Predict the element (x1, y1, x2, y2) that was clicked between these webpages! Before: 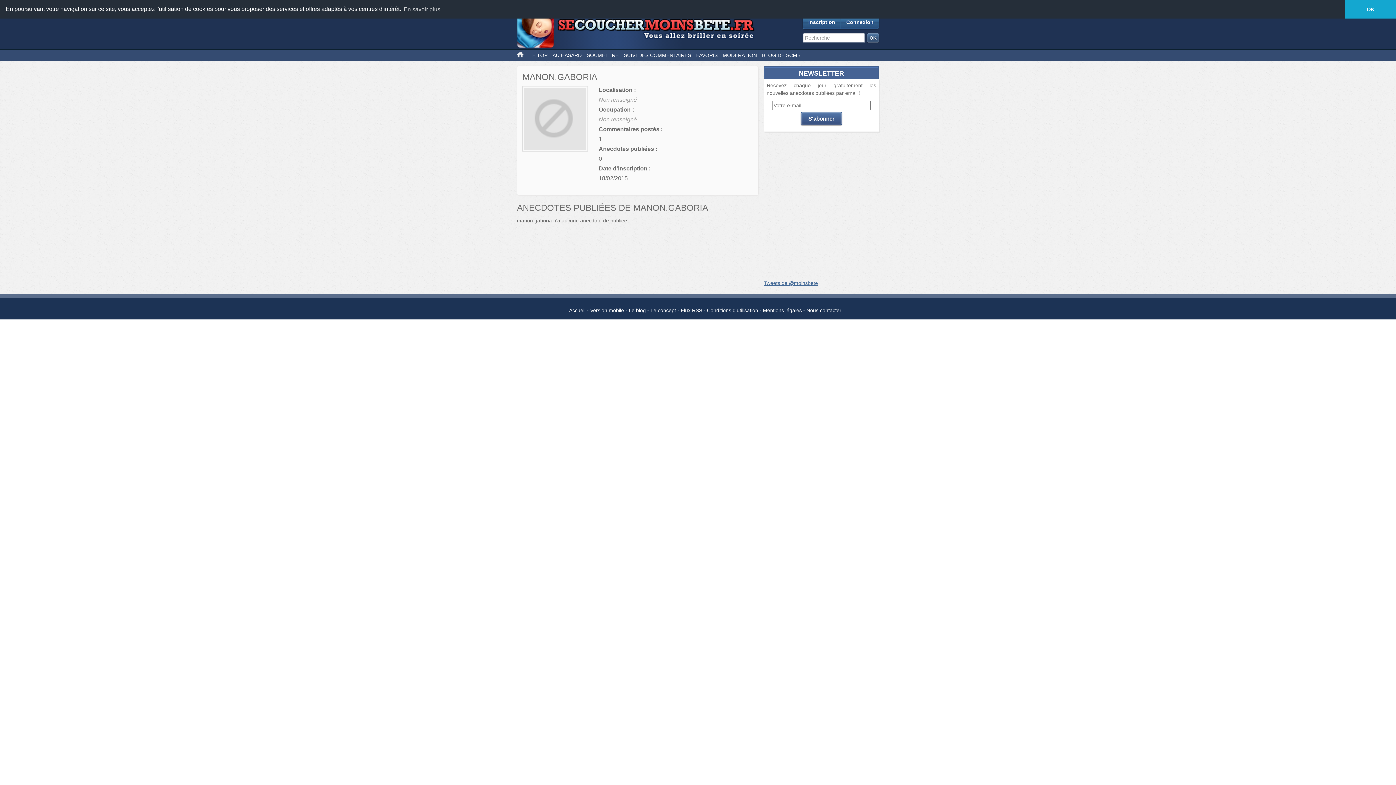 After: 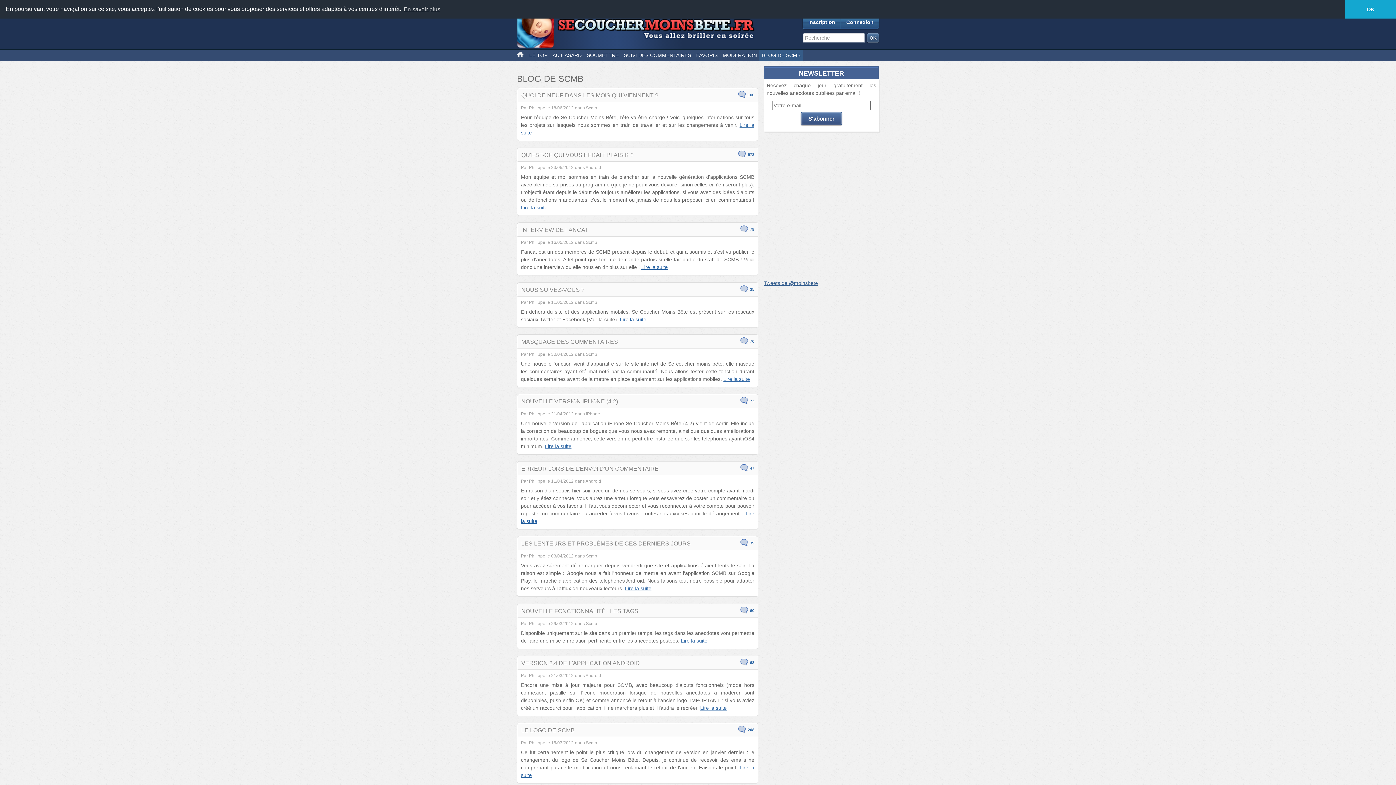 Action: label: Le blog bbox: (628, 307, 646, 313)